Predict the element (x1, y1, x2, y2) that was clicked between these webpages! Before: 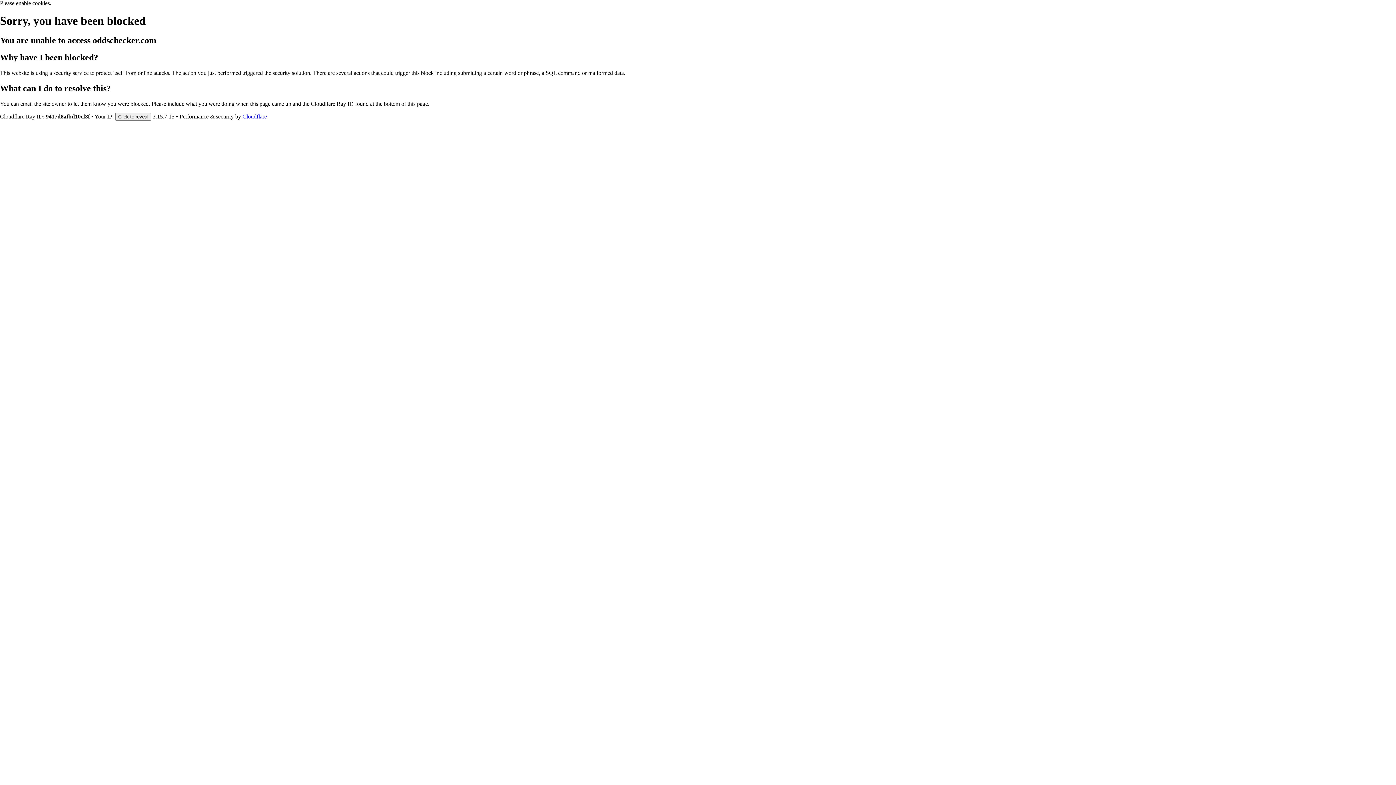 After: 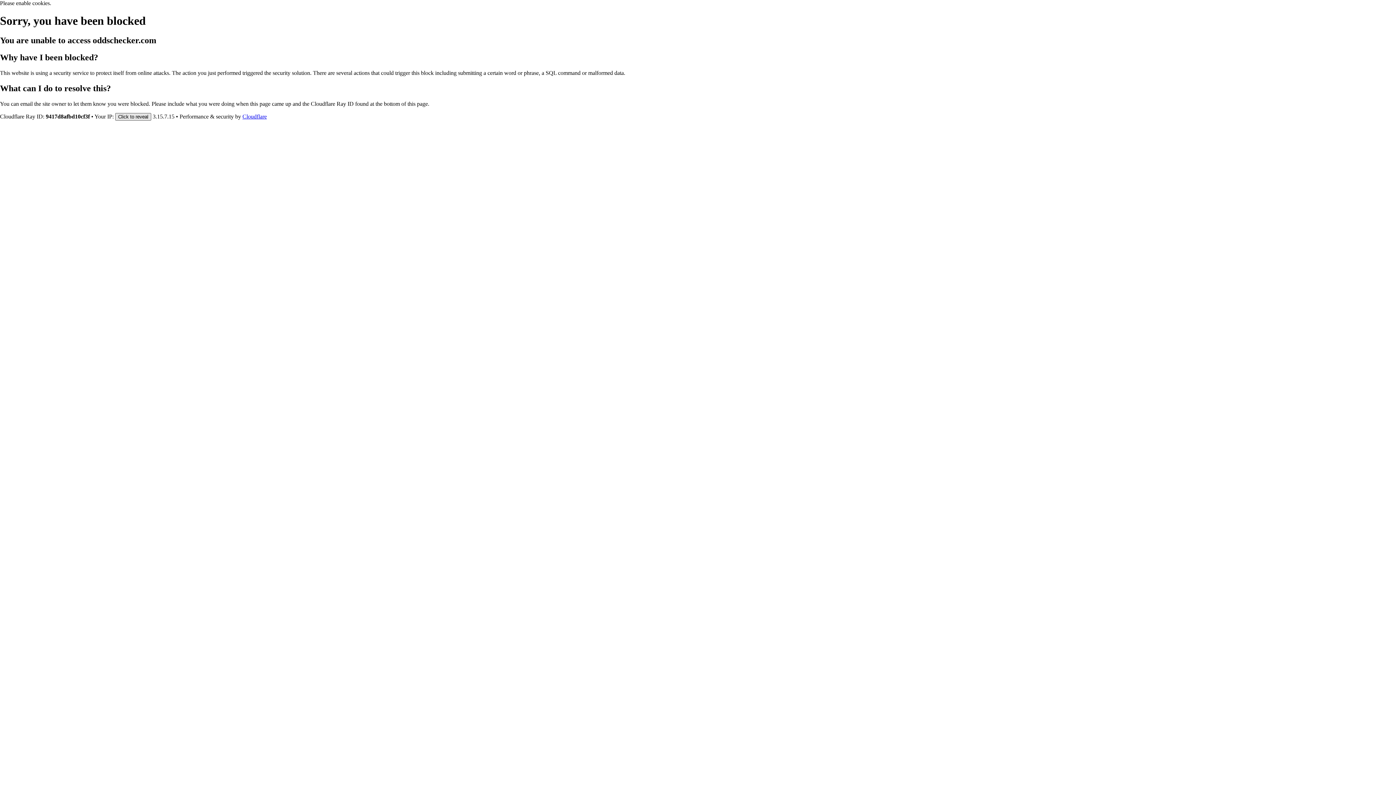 Action: bbox: (115, 112, 151, 120) label: Click to reveal